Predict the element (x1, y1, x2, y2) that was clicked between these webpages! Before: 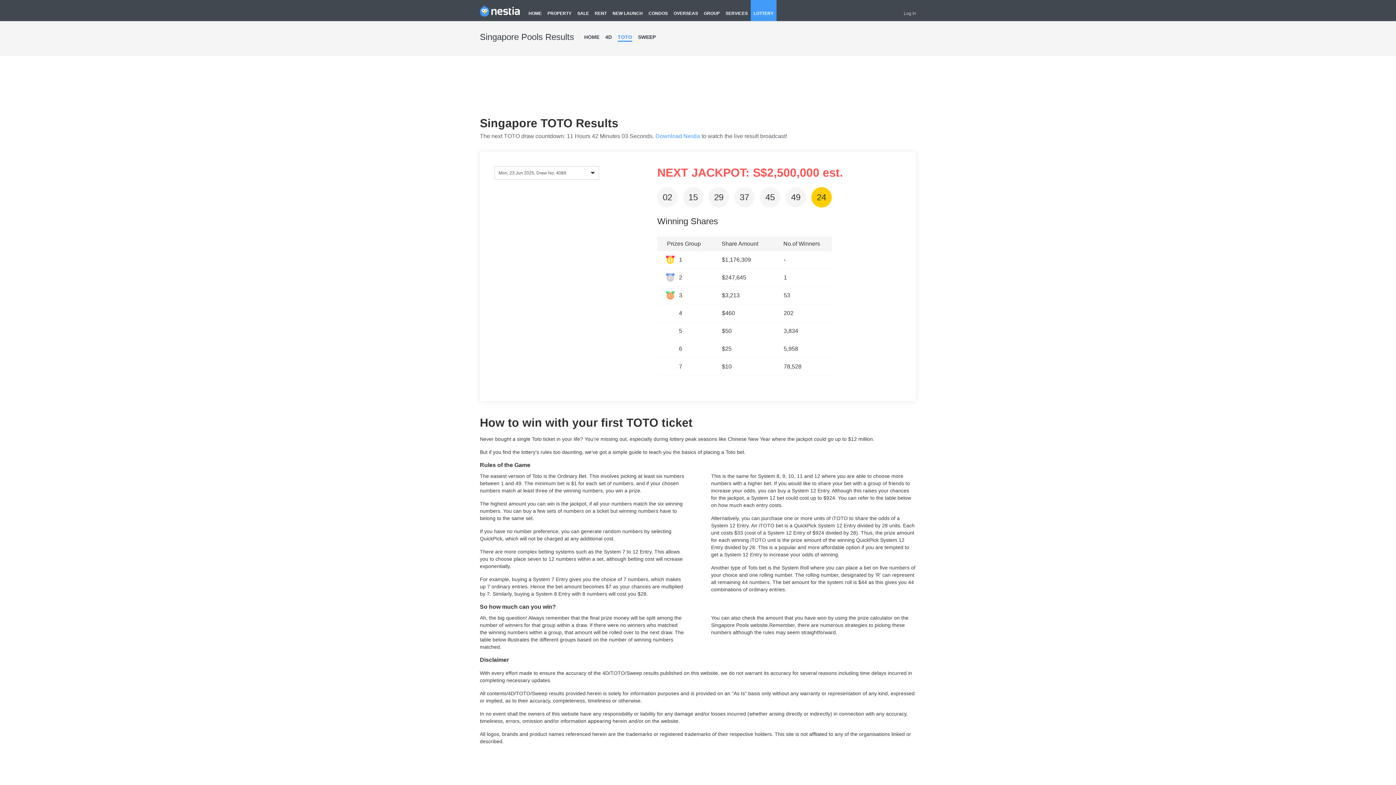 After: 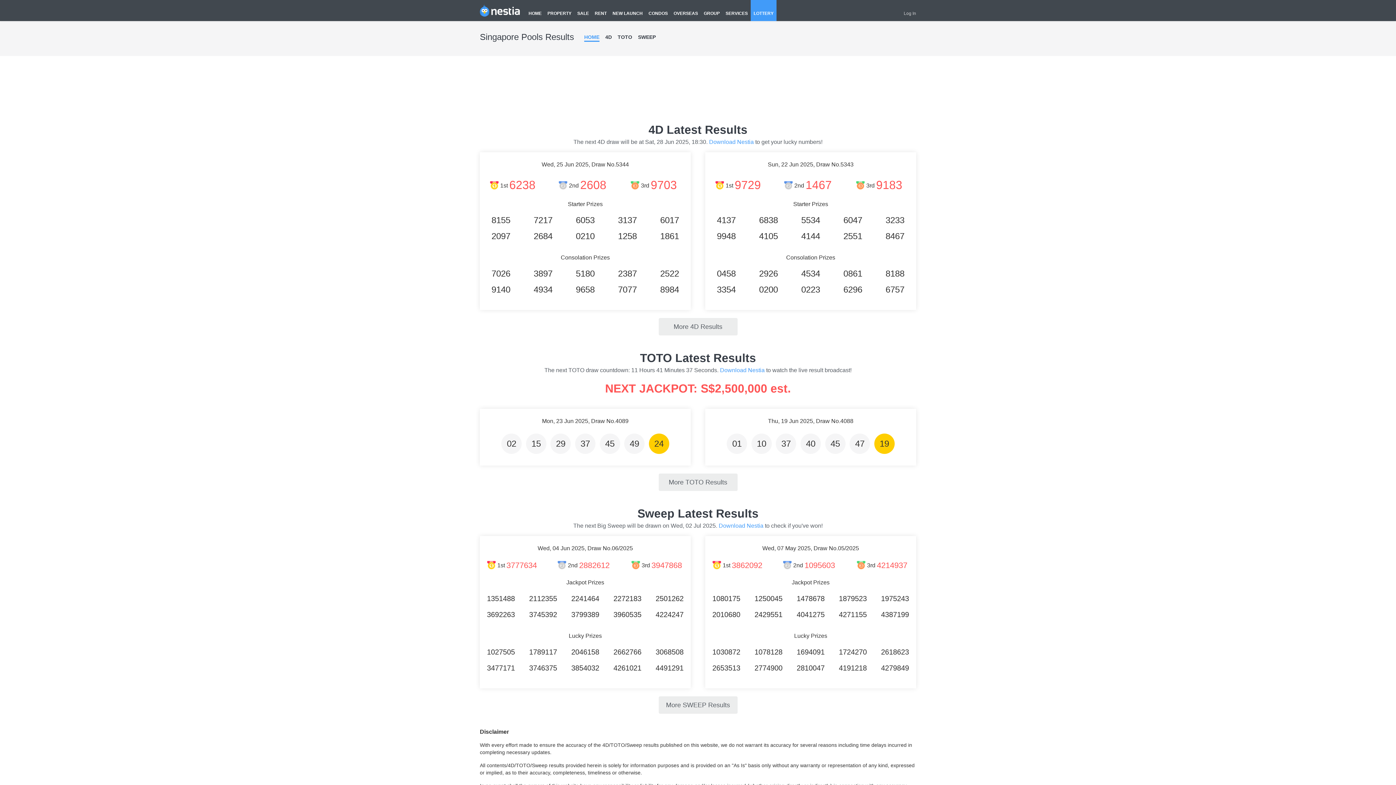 Action: label: LOTTERY bbox: (750, 0, 776, 21)